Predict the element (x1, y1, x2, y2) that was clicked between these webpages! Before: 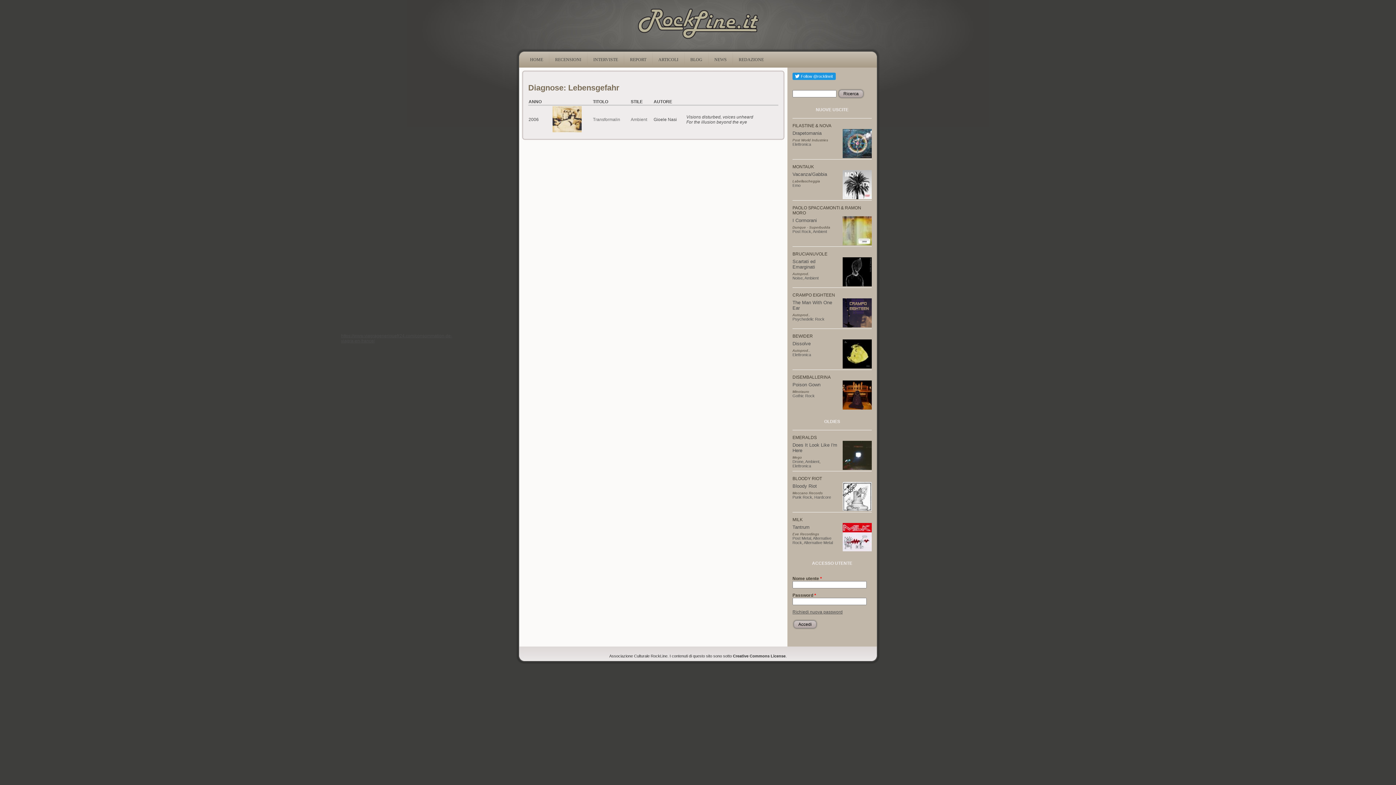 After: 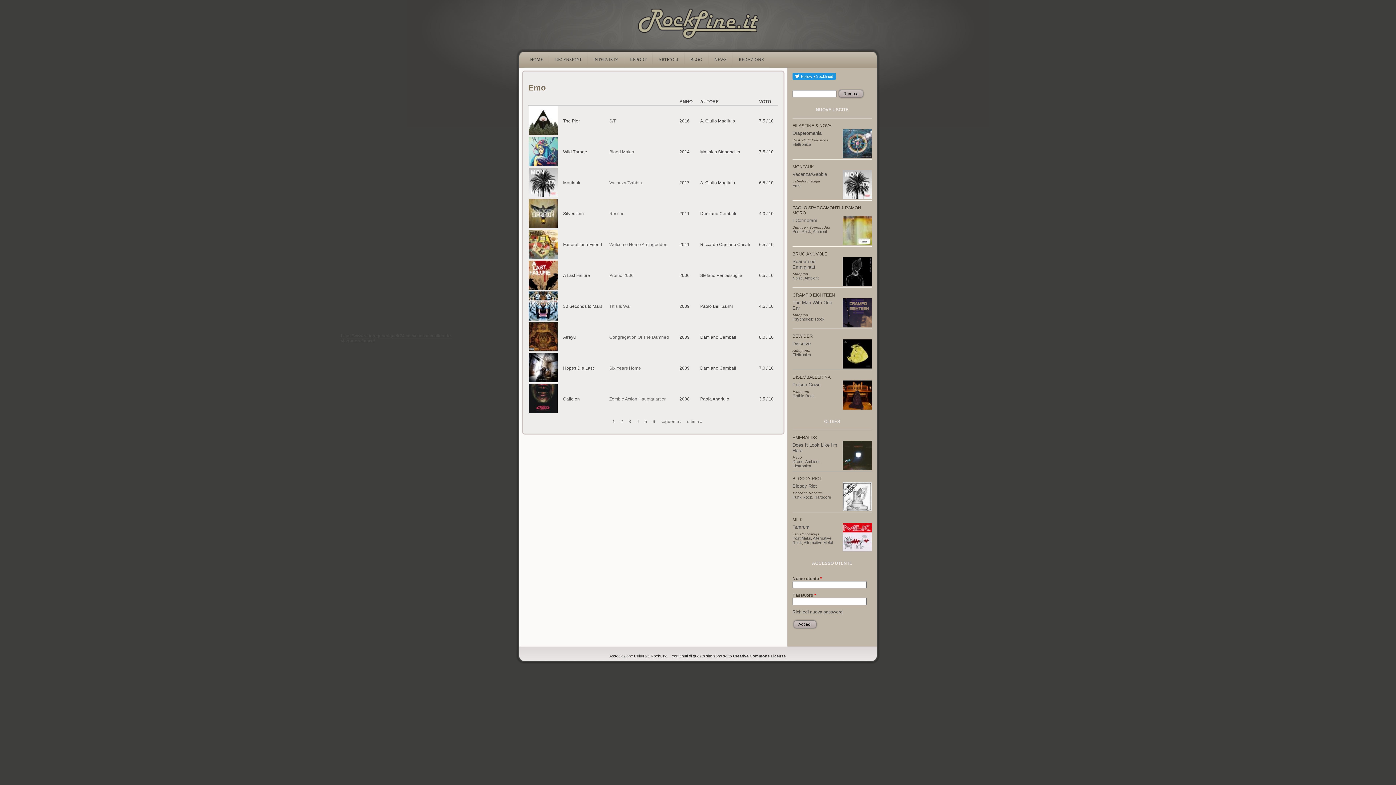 Action: label: Emo bbox: (792, 183, 800, 187)